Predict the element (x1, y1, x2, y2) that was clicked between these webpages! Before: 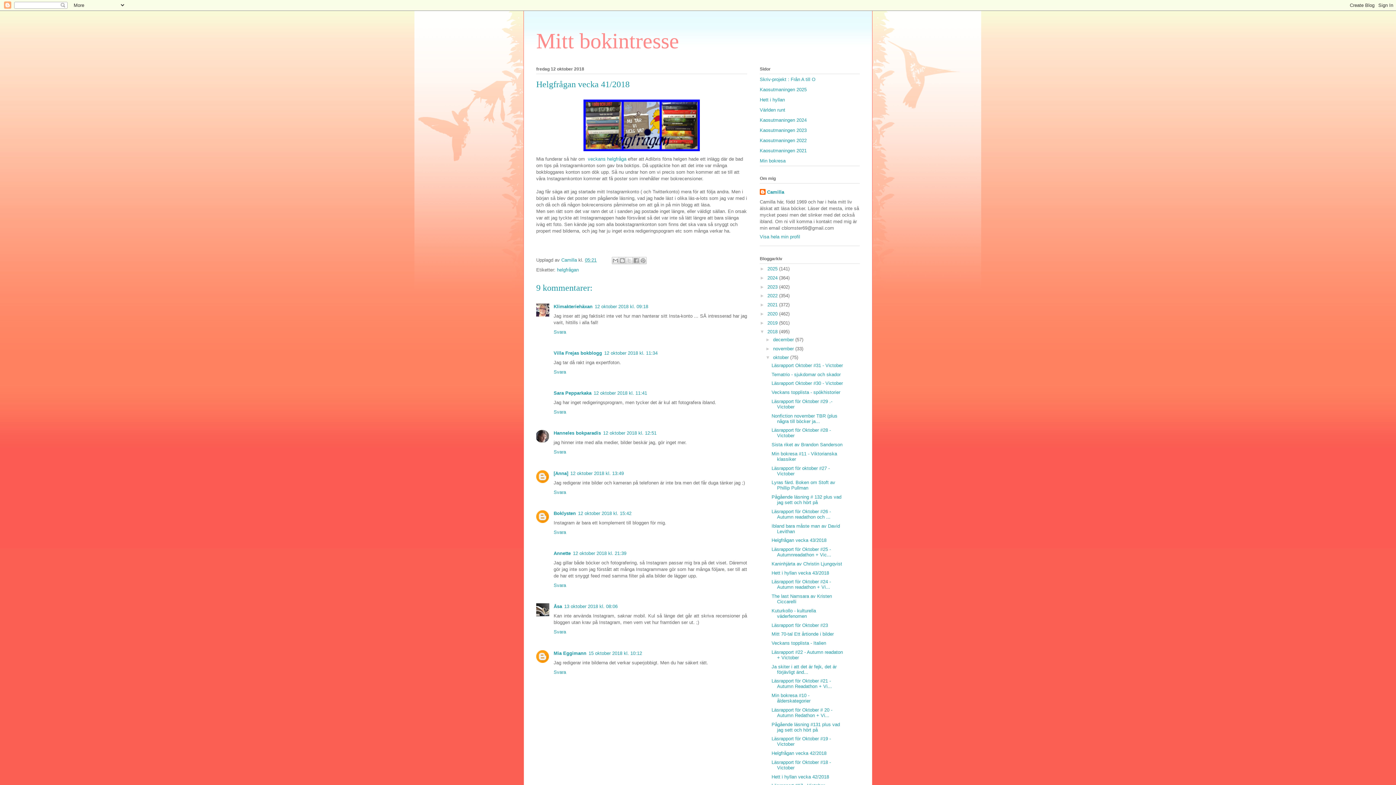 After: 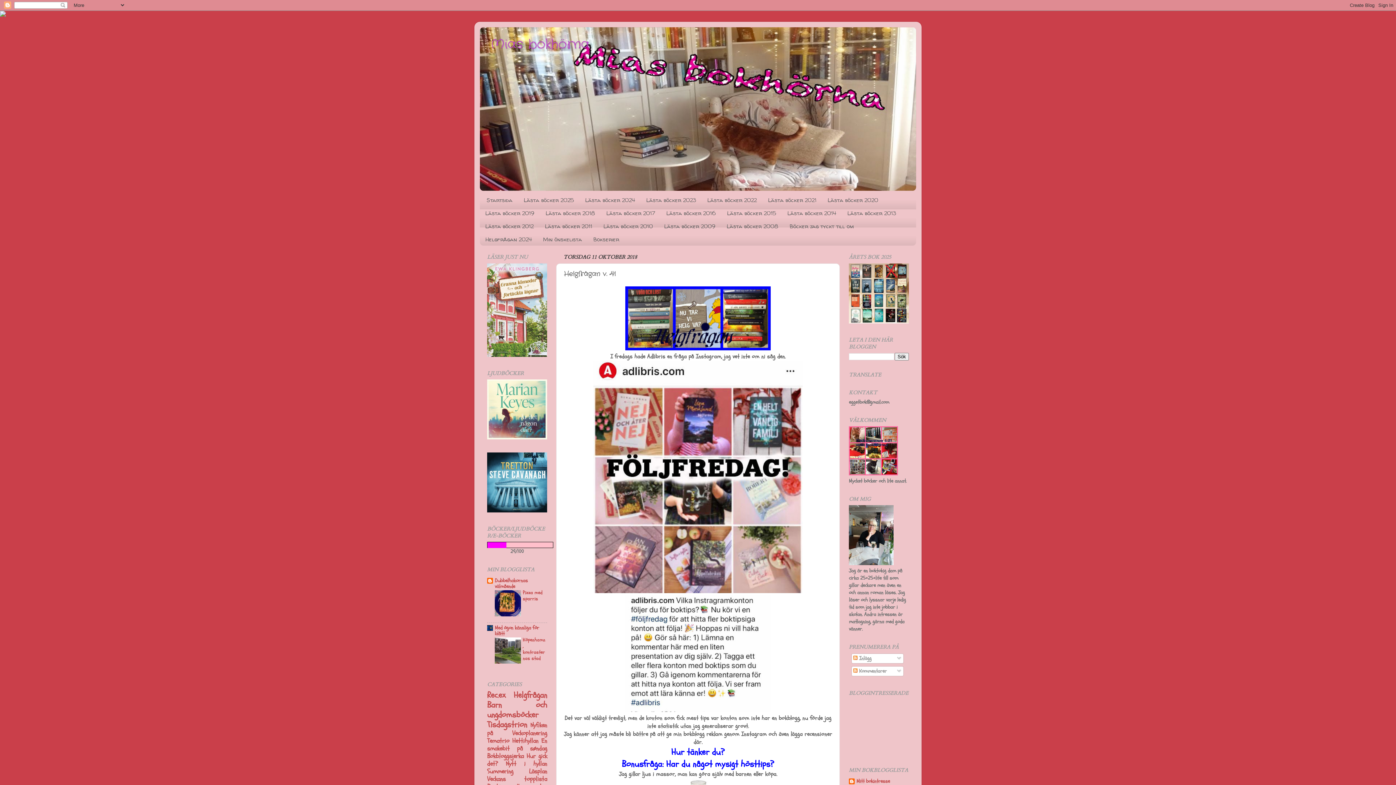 Action: label:  veckans helgfråga bbox: (586, 156, 626, 161)